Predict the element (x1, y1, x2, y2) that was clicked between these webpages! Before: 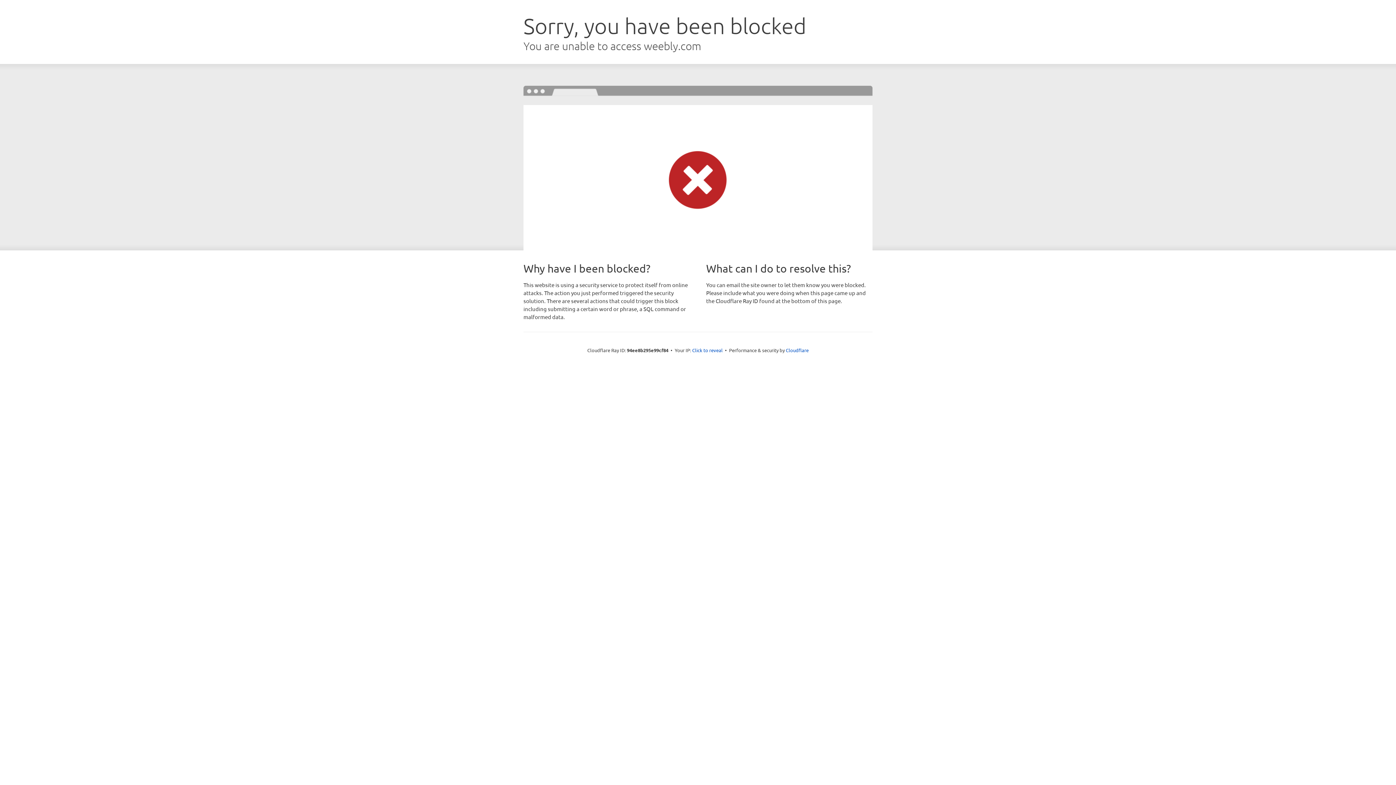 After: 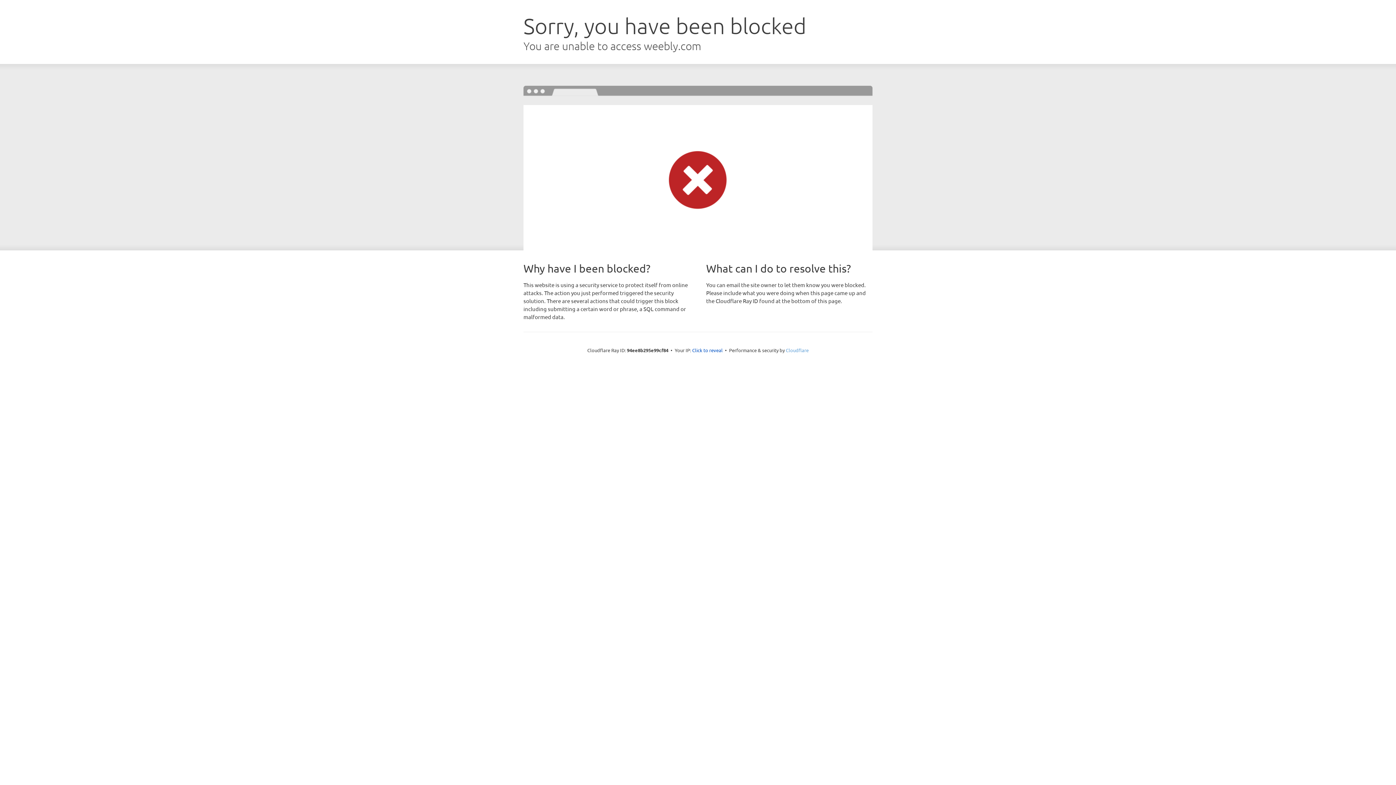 Action: bbox: (786, 347, 808, 353) label: Cloudflare